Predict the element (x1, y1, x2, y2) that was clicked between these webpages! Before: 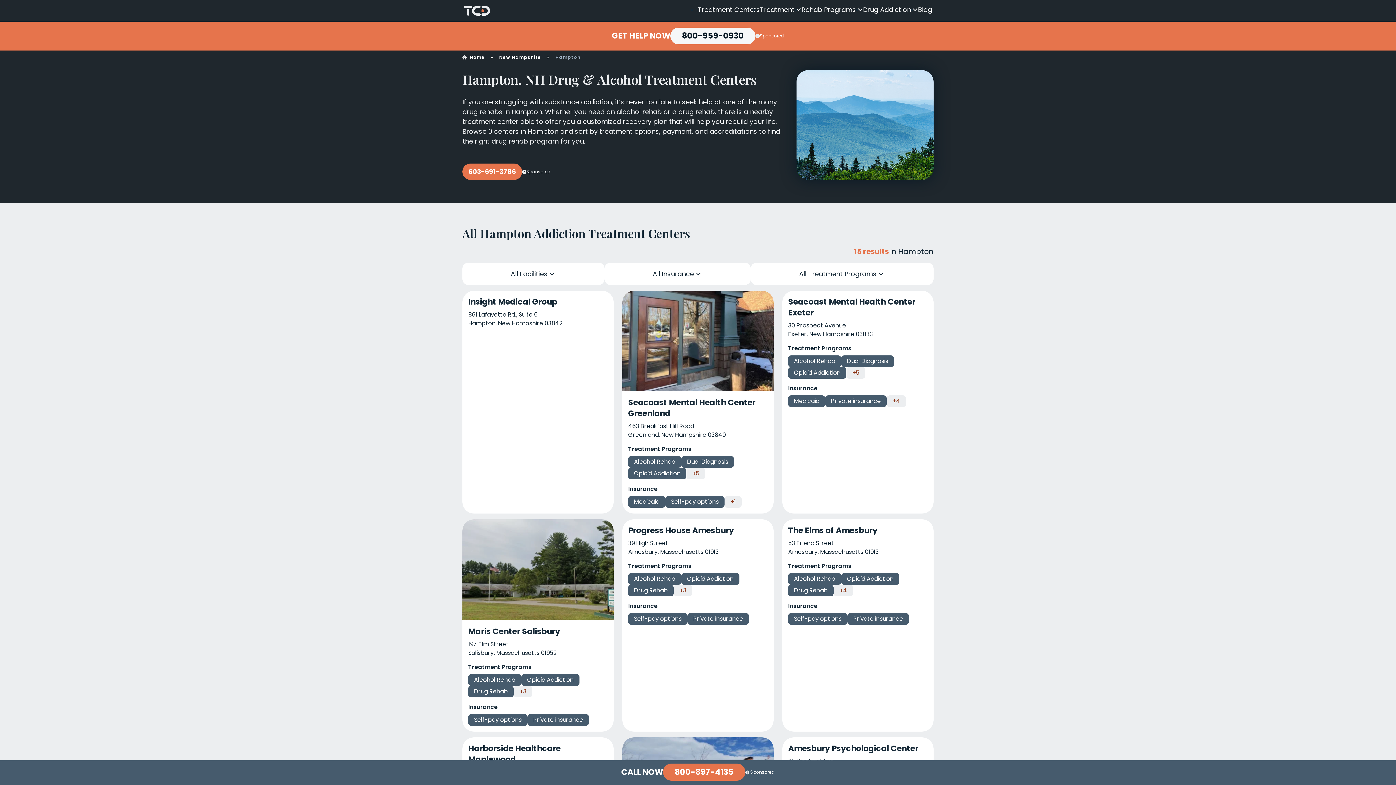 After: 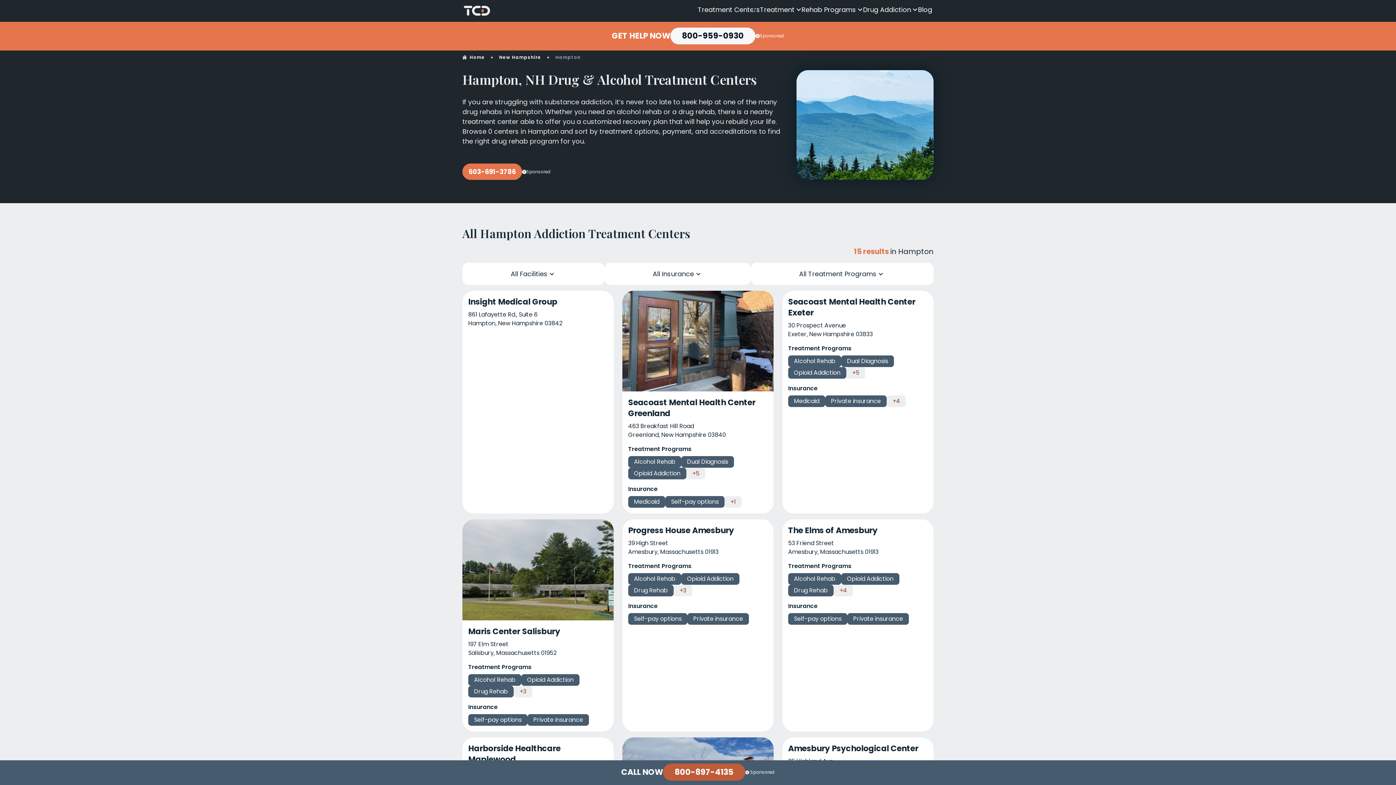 Action: label: CALL NOW
800-897-4135 bbox: (621, 766, 745, 778)